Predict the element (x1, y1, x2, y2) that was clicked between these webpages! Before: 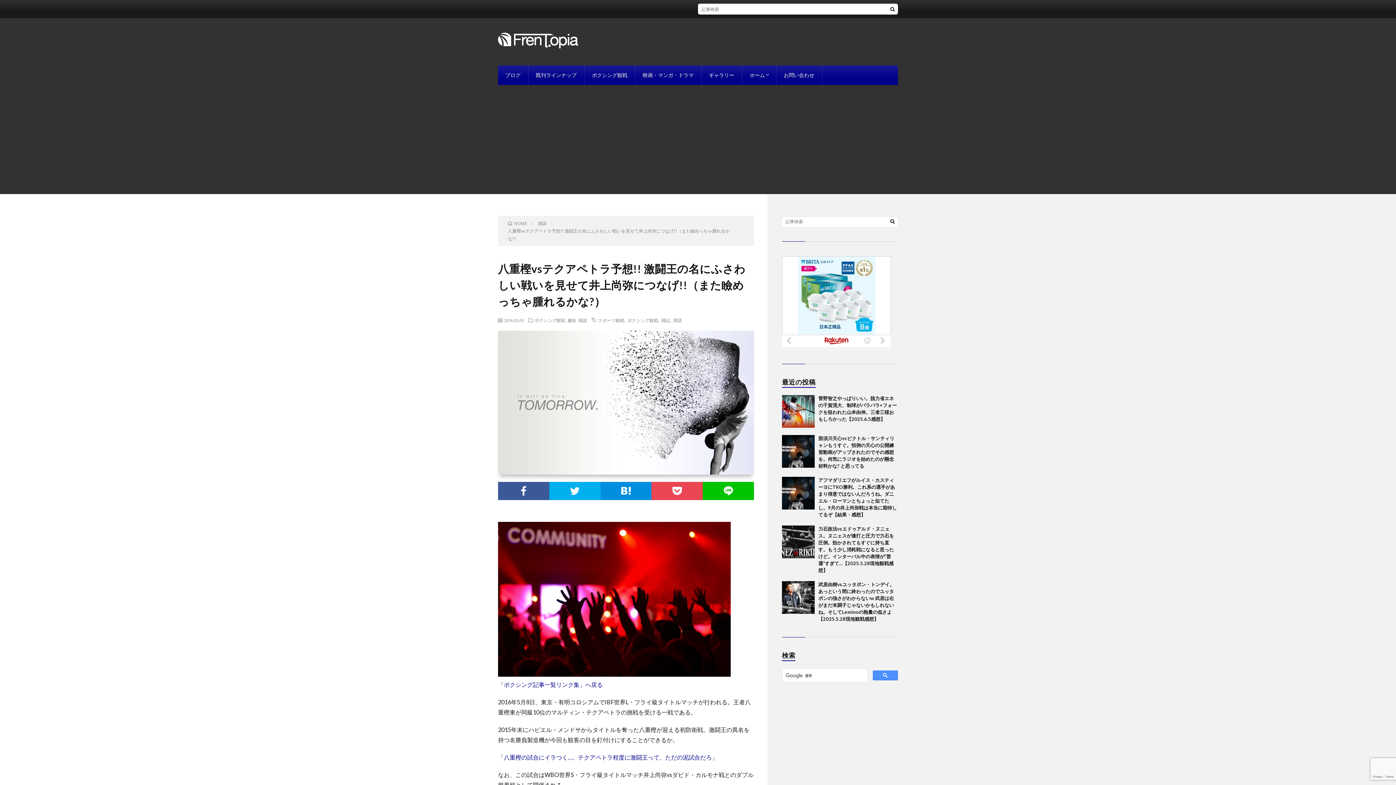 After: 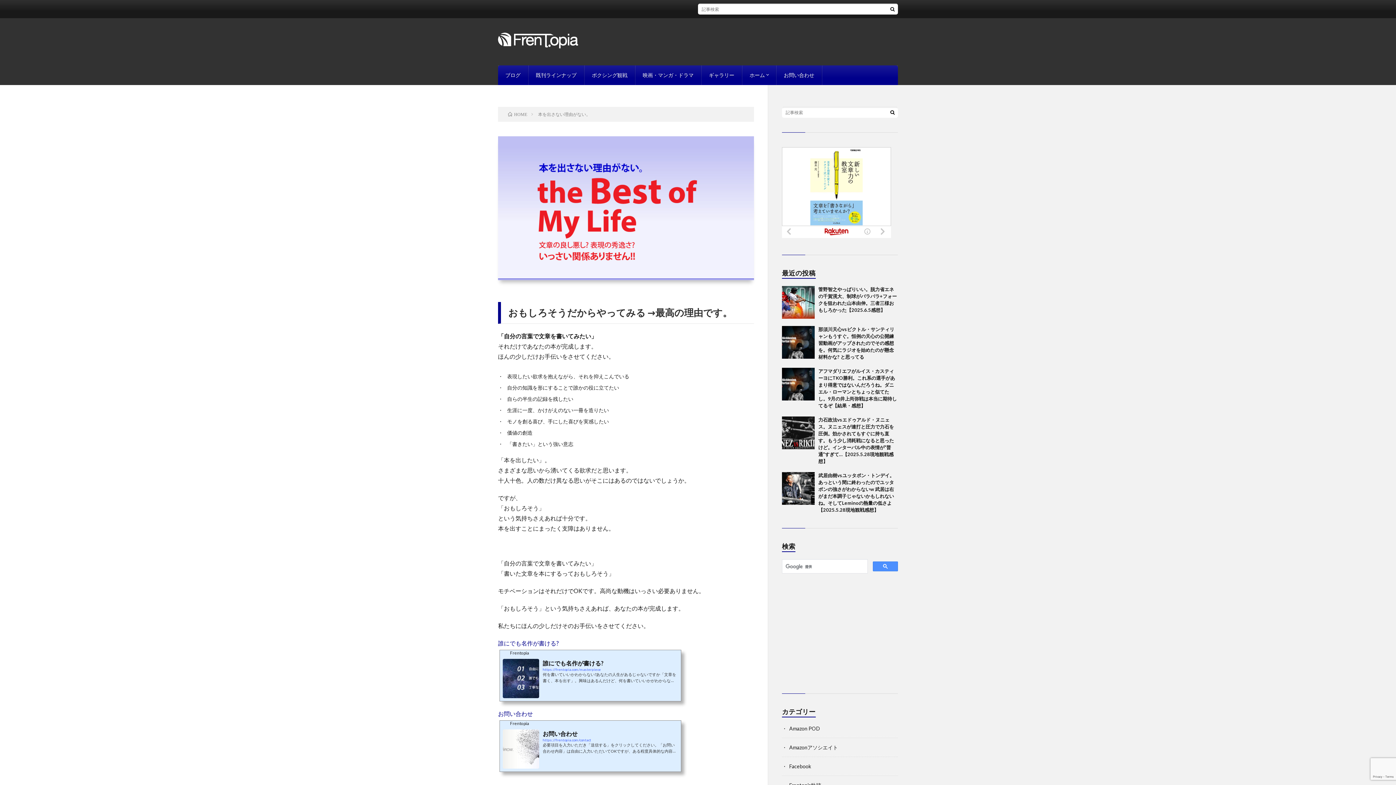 Action: label: HOME bbox: (508, 220, 527, 226)